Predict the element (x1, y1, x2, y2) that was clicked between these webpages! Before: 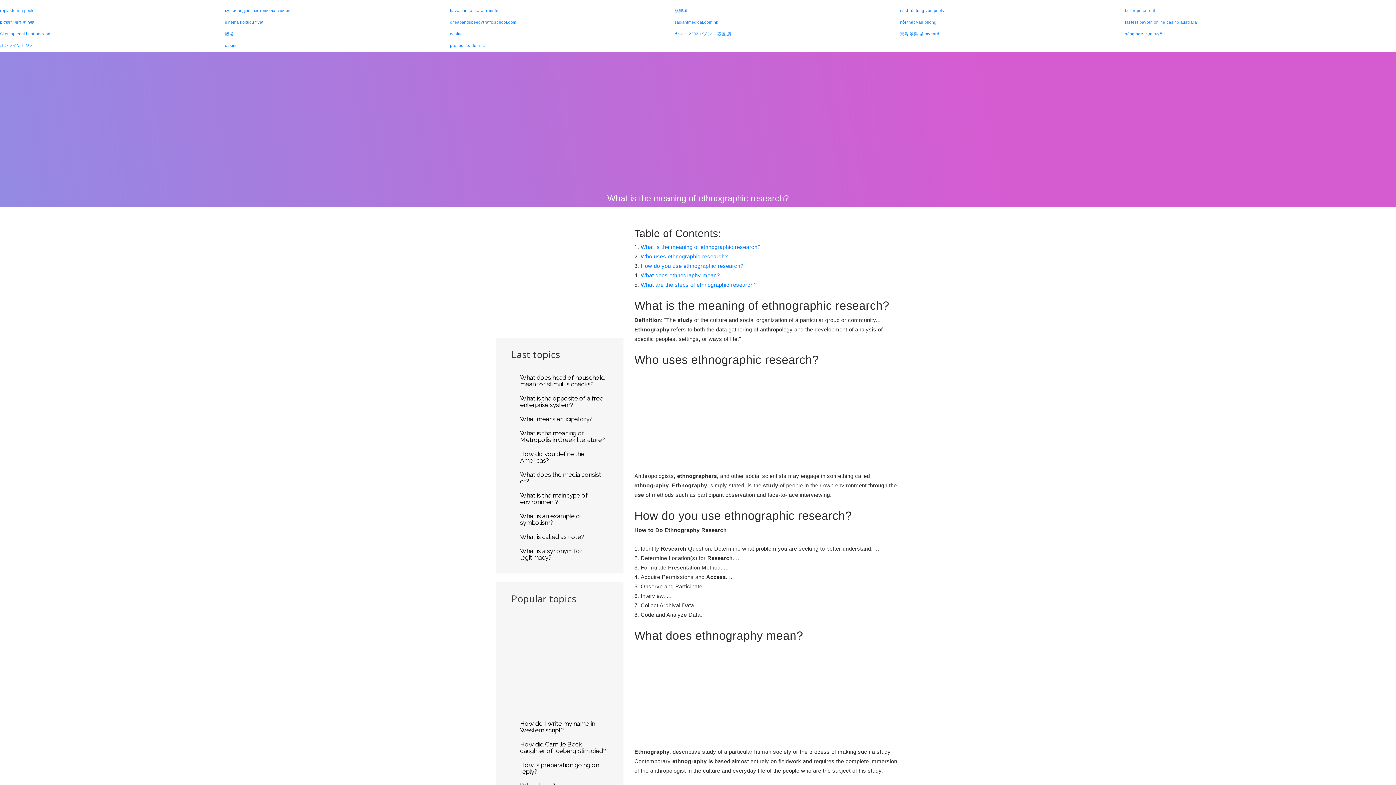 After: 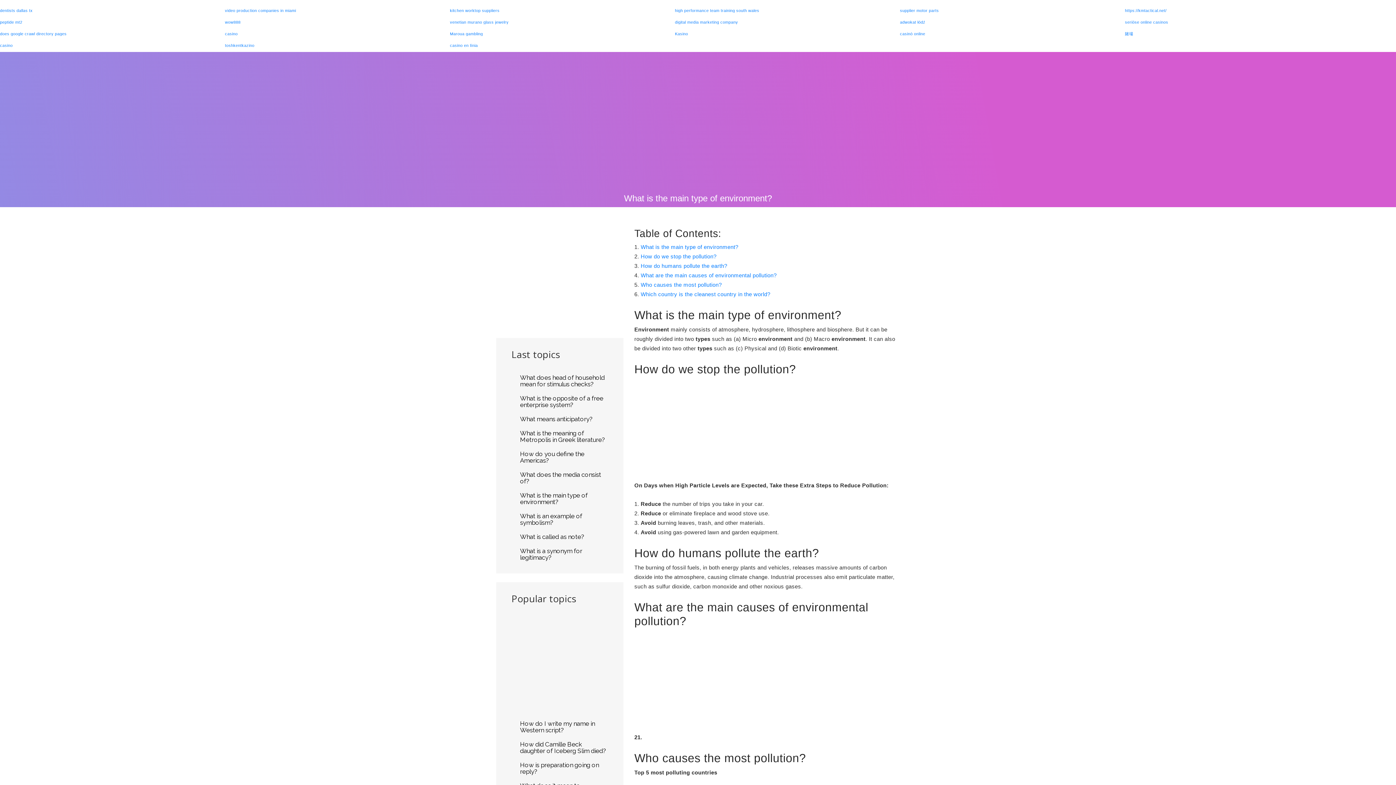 Action: bbox: (520, 492, 607, 505) label: What is the main type of environment?